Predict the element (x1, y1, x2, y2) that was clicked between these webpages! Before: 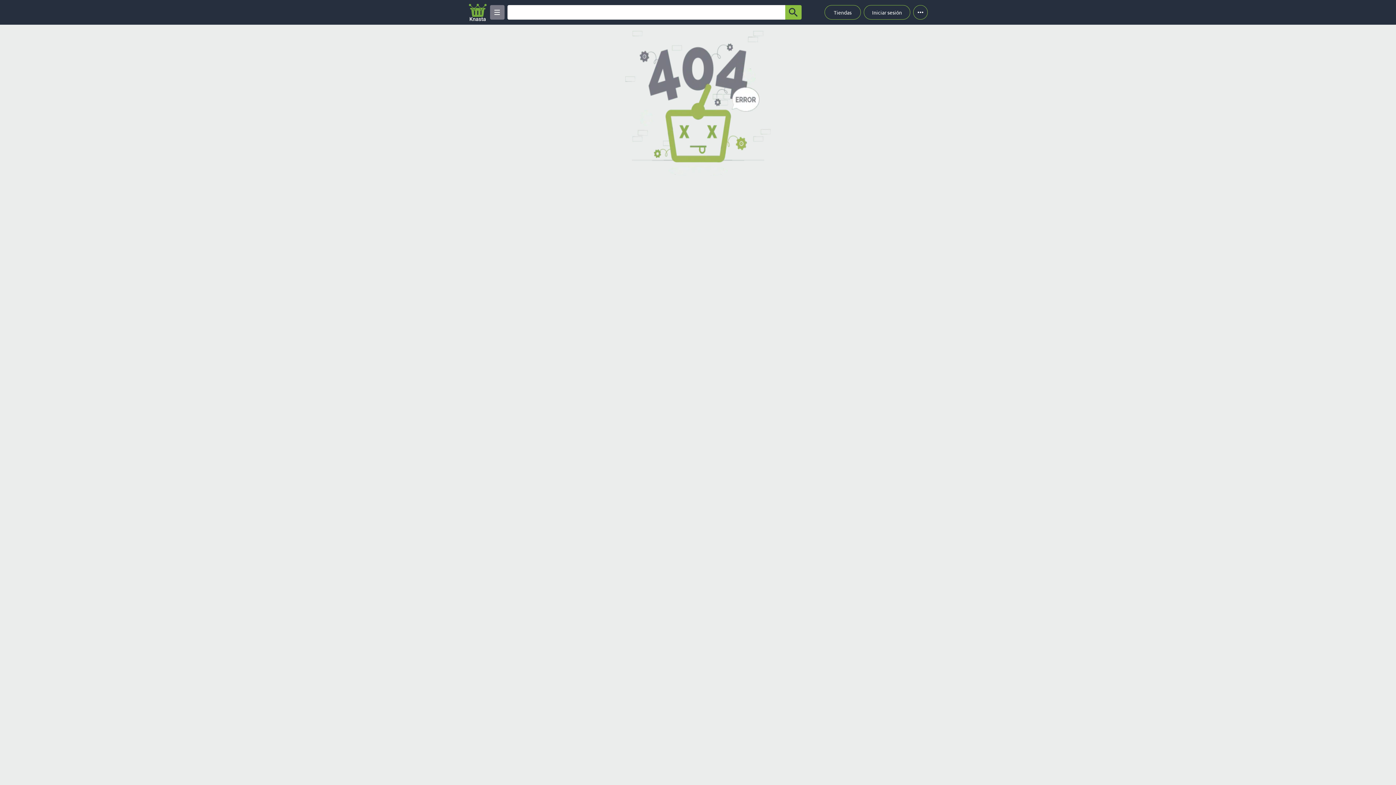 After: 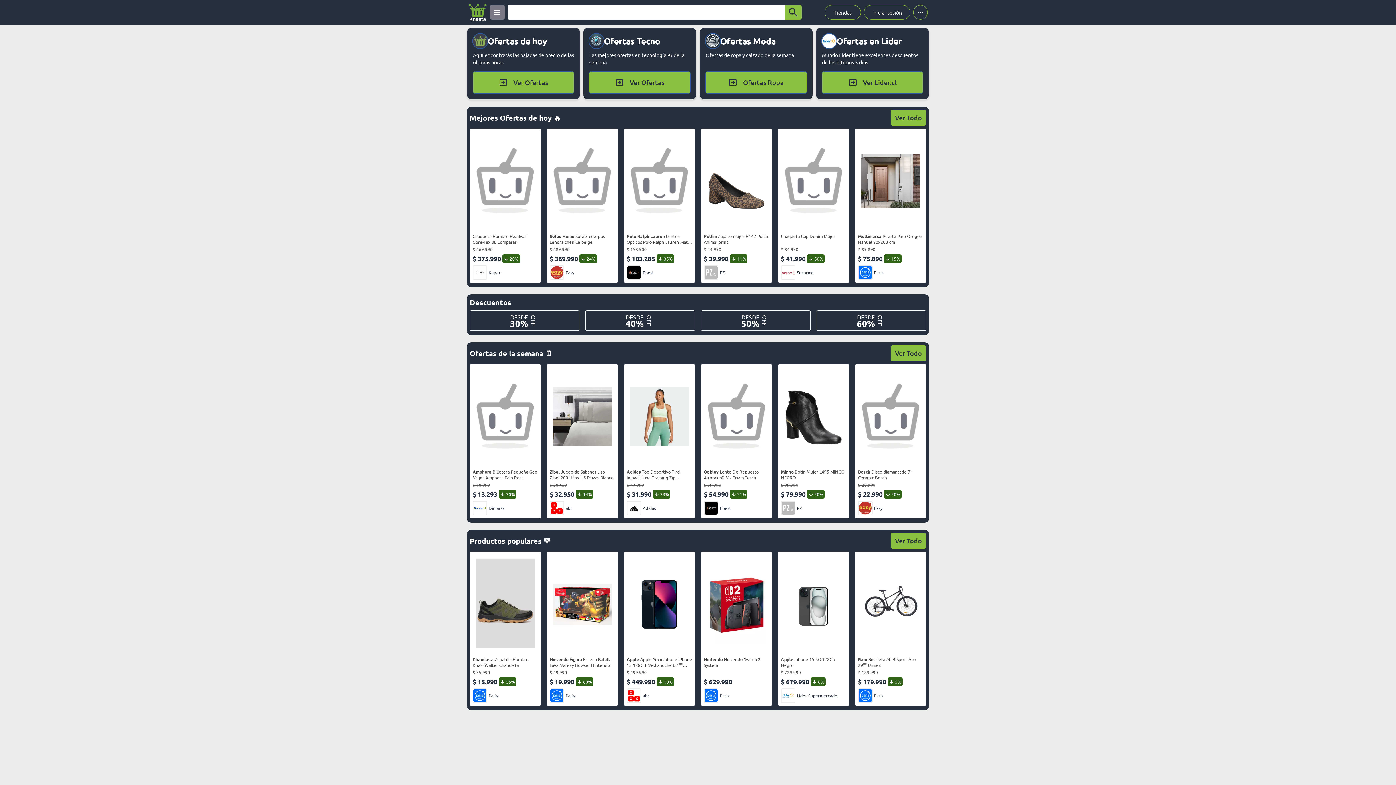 Action: bbox: (468, 2, 487, 21) label: Logo